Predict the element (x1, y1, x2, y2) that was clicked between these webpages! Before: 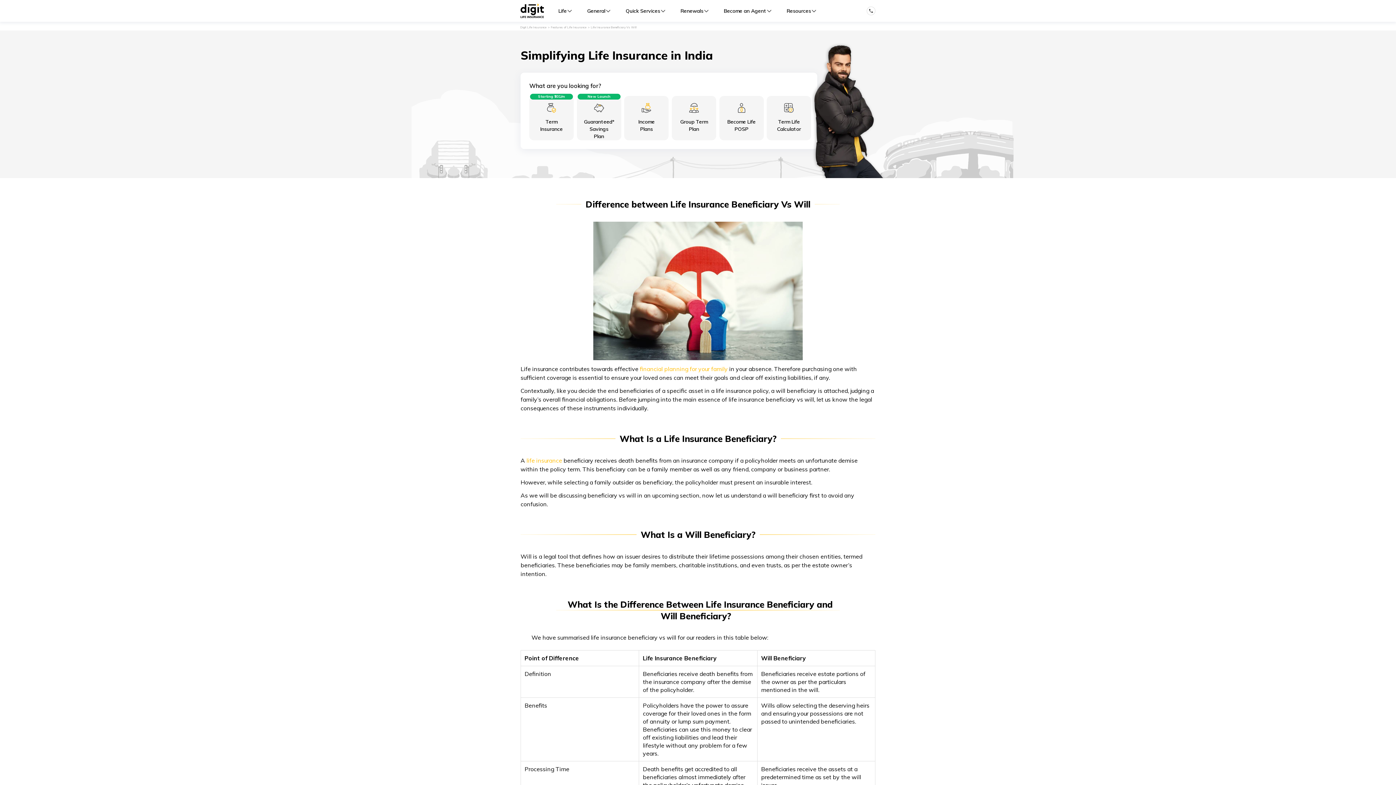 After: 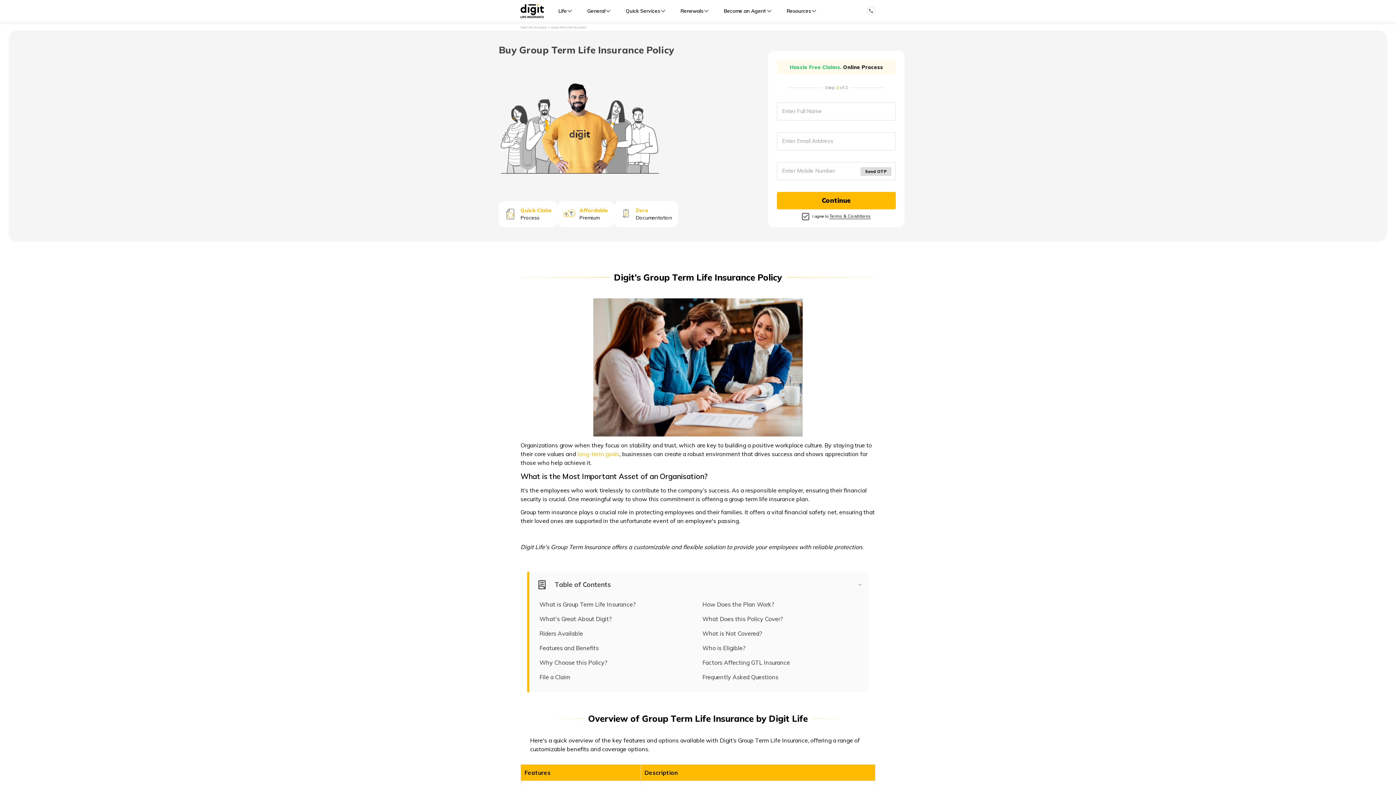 Action: label: Group Term Plan bbox: (671, 96, 716, 140)